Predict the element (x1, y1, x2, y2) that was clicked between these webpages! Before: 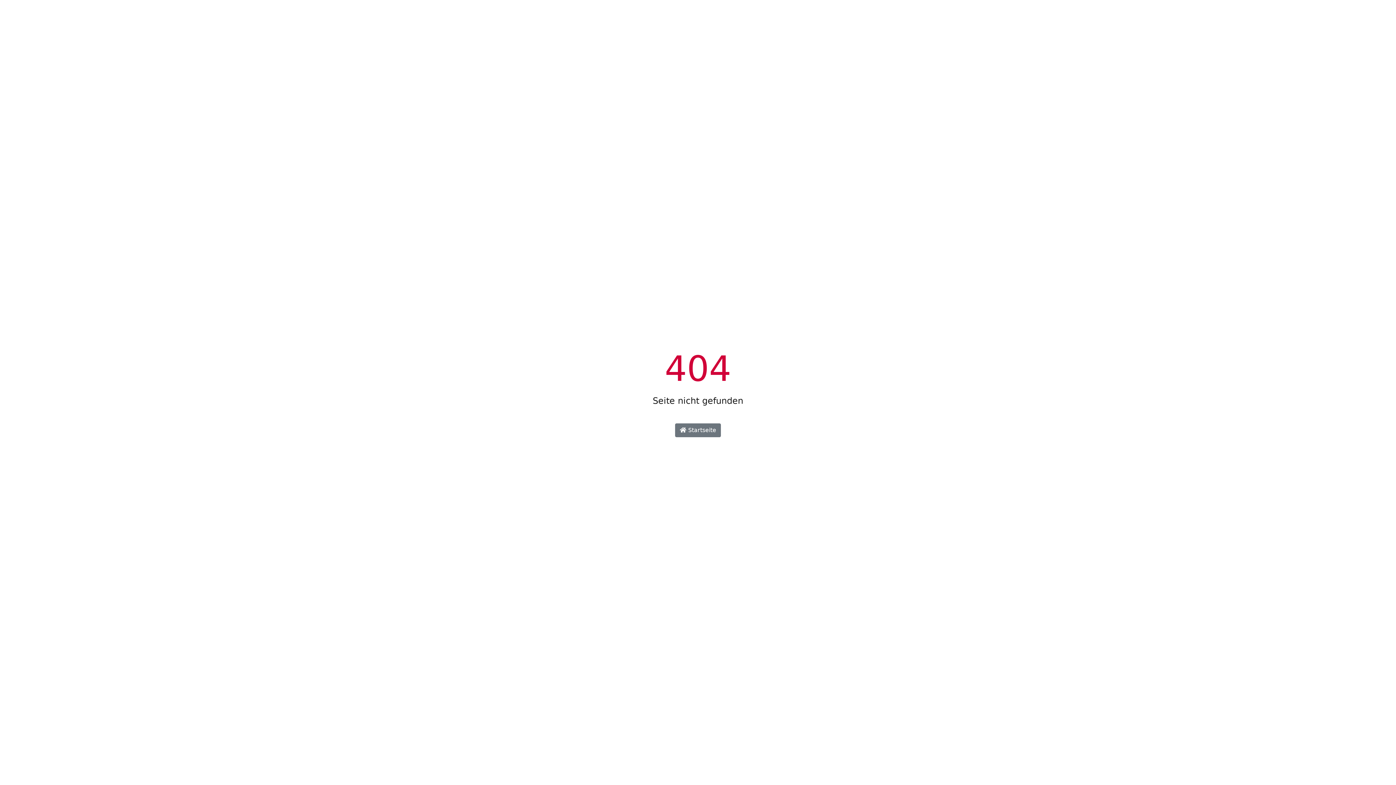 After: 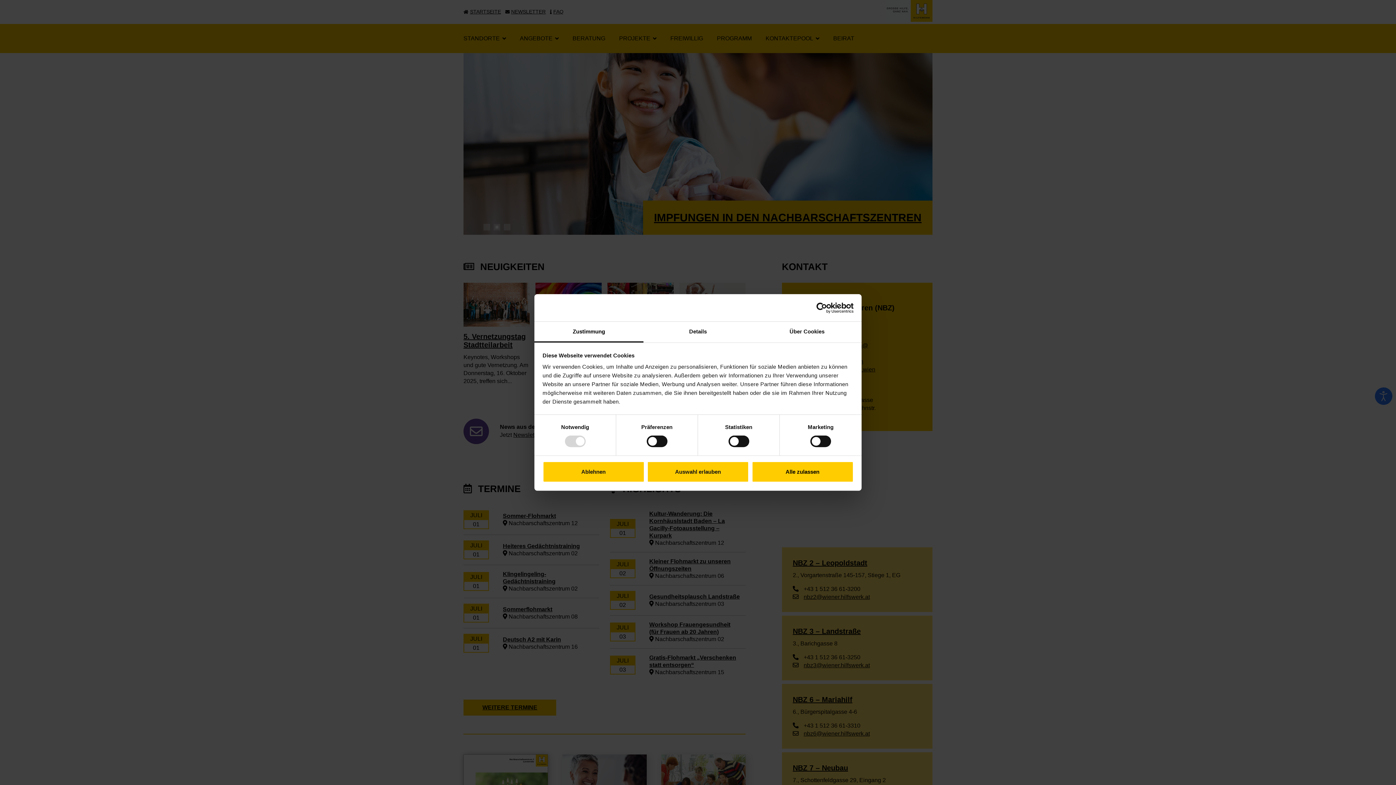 Action: label:  Startseite bbox: (675, 423, 721, 437)